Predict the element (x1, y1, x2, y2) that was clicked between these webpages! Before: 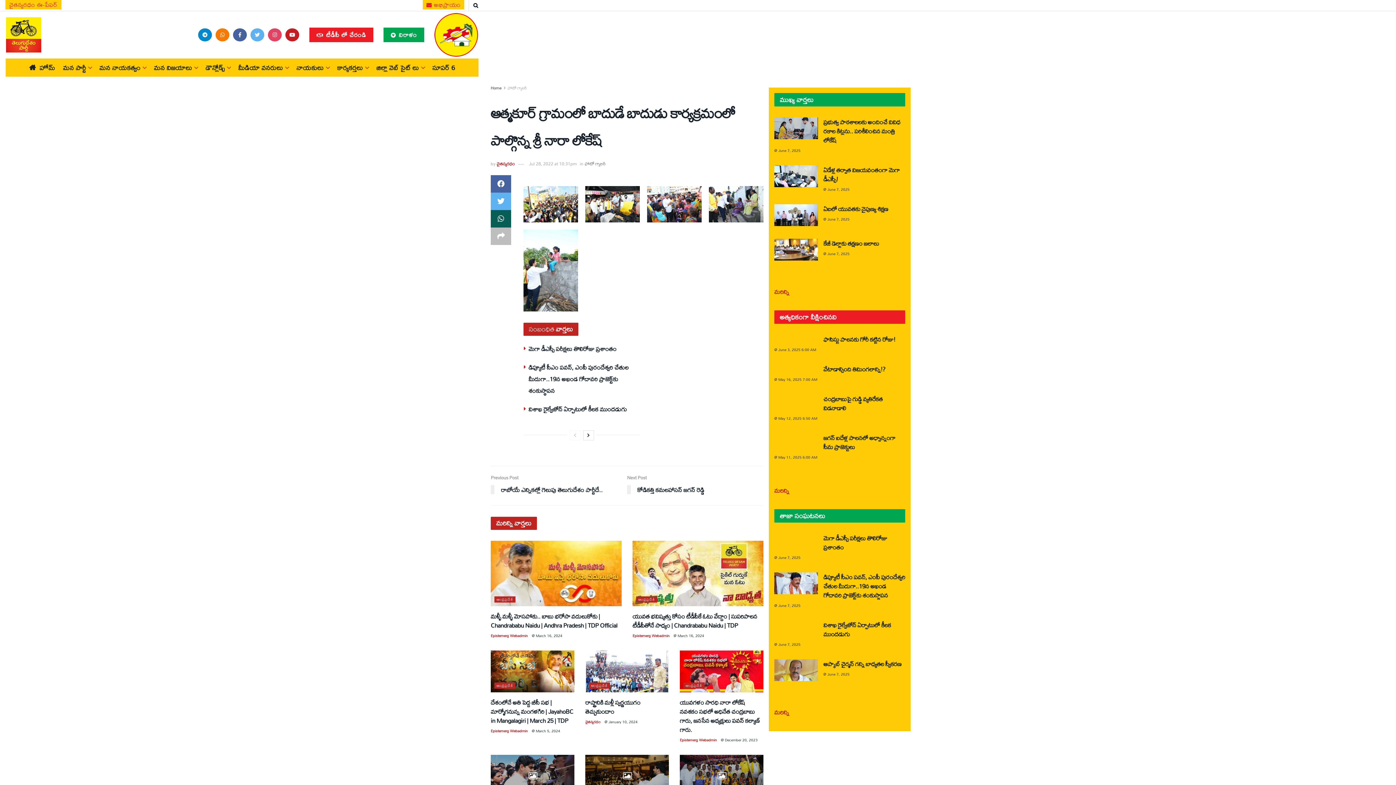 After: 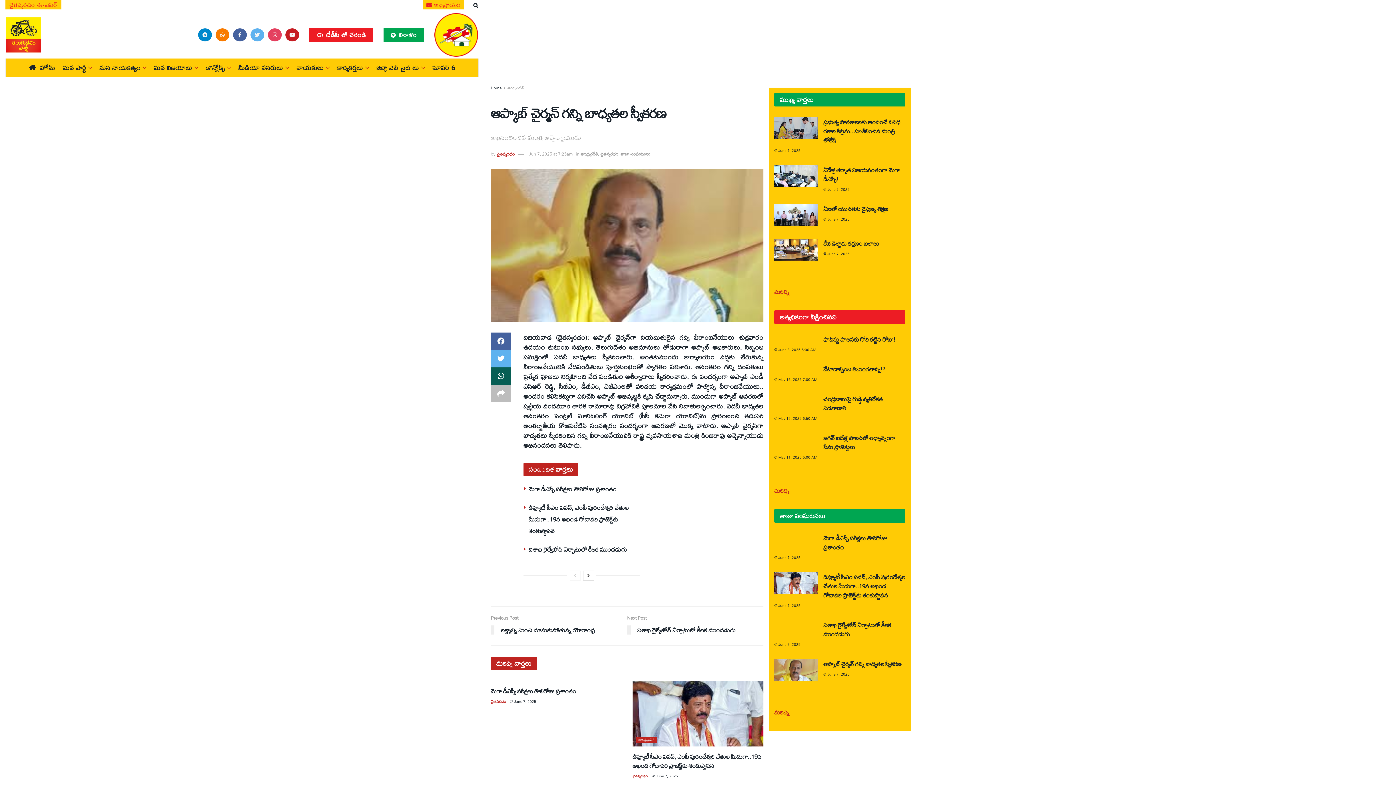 Action: bbox: (774, 659, 818, 681)